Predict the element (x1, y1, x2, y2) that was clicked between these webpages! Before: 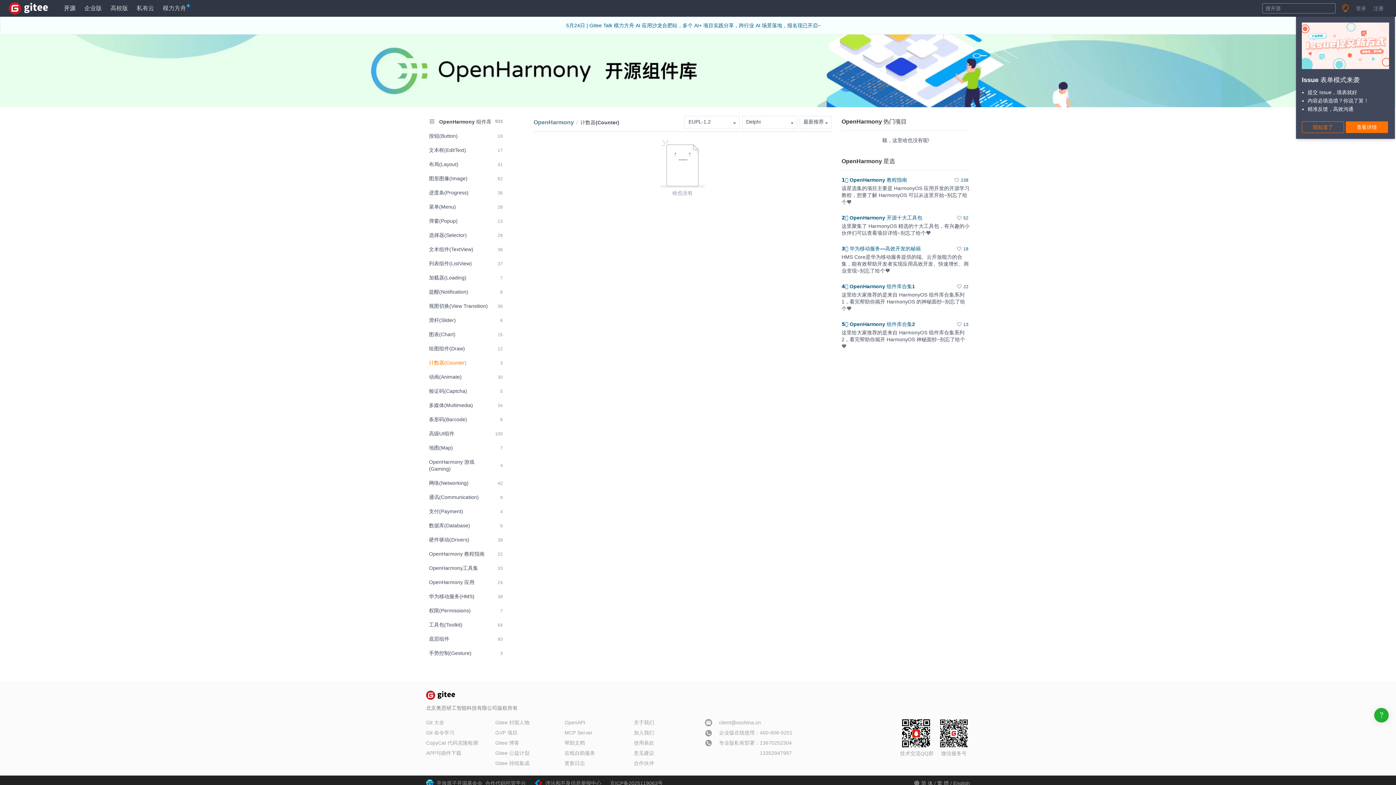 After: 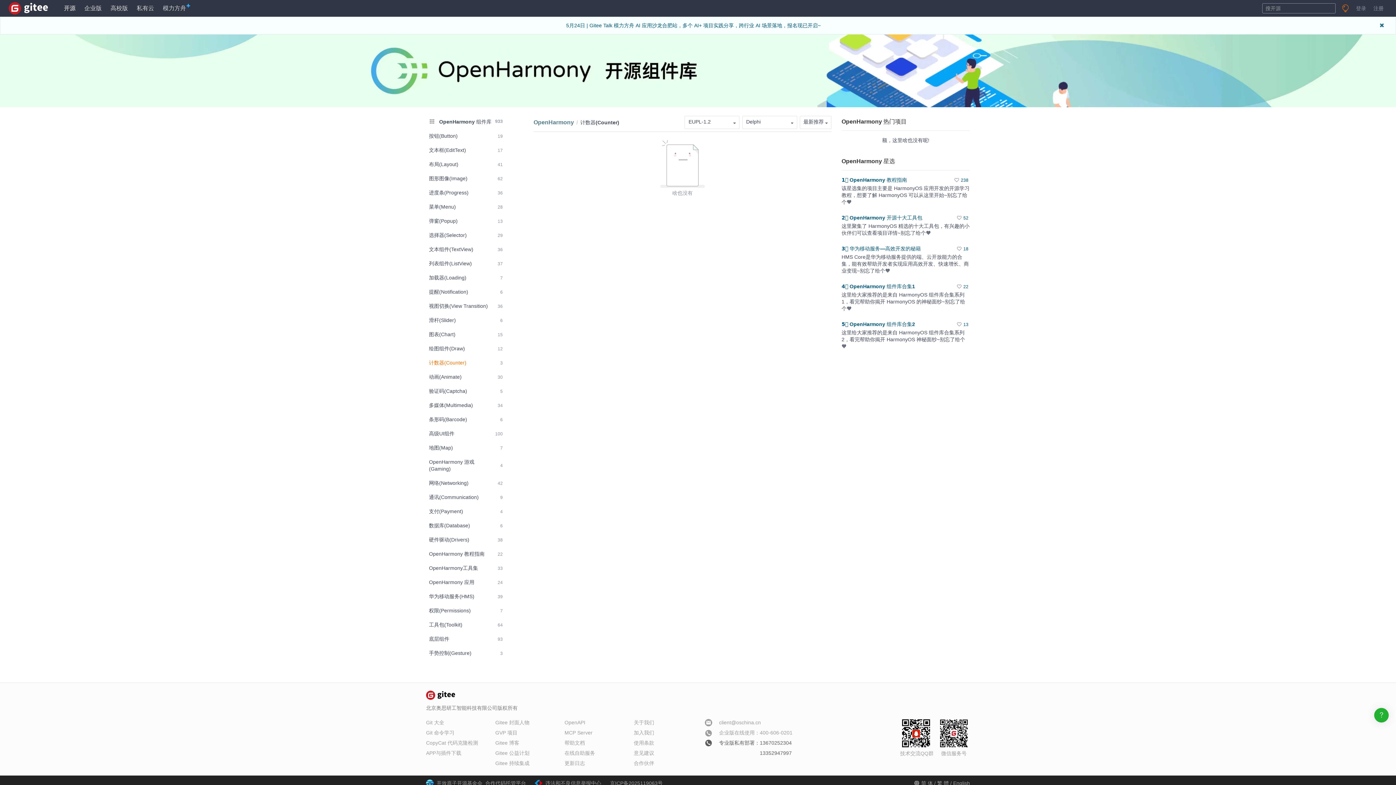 Action: bbox: (703, 738, 792, 758) label: 专业版私有部署：
13670252304
13352947997